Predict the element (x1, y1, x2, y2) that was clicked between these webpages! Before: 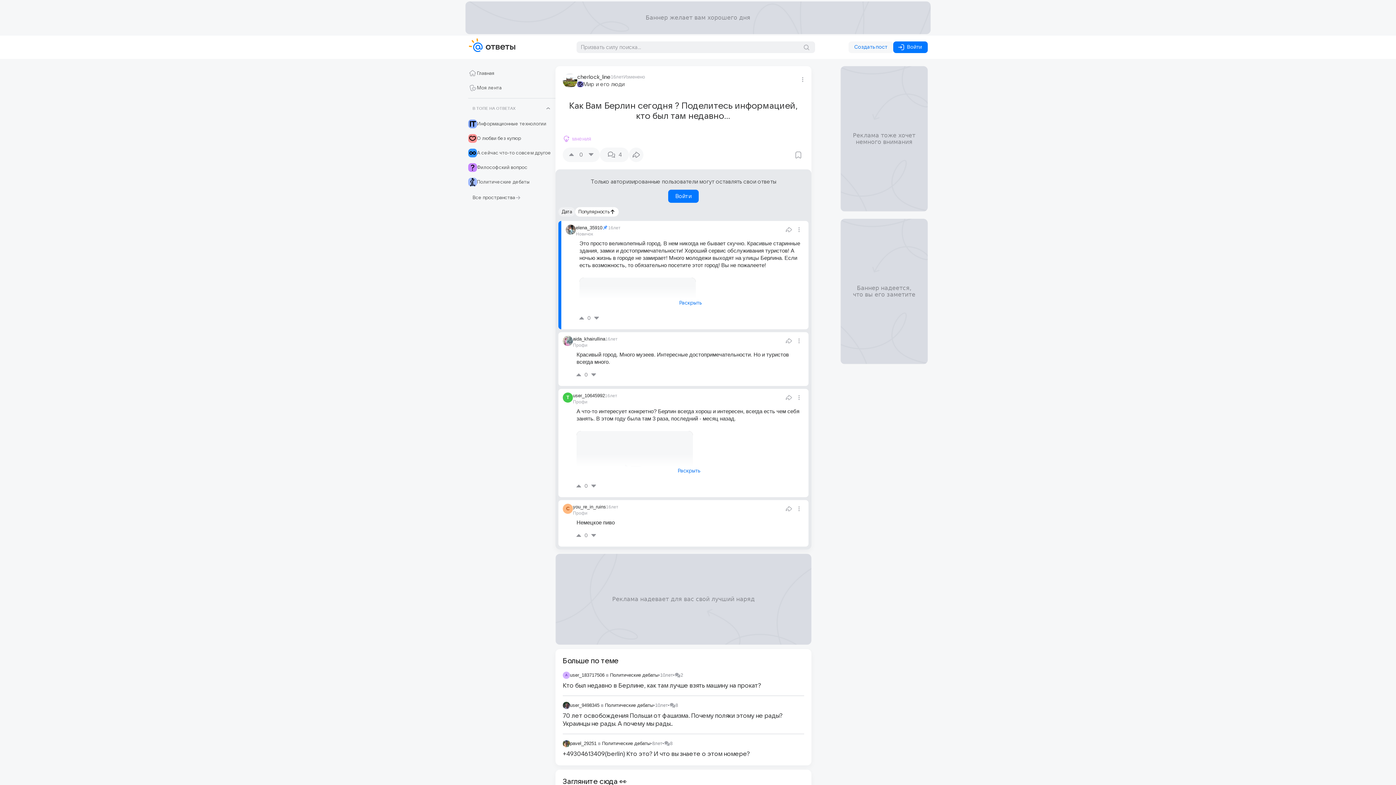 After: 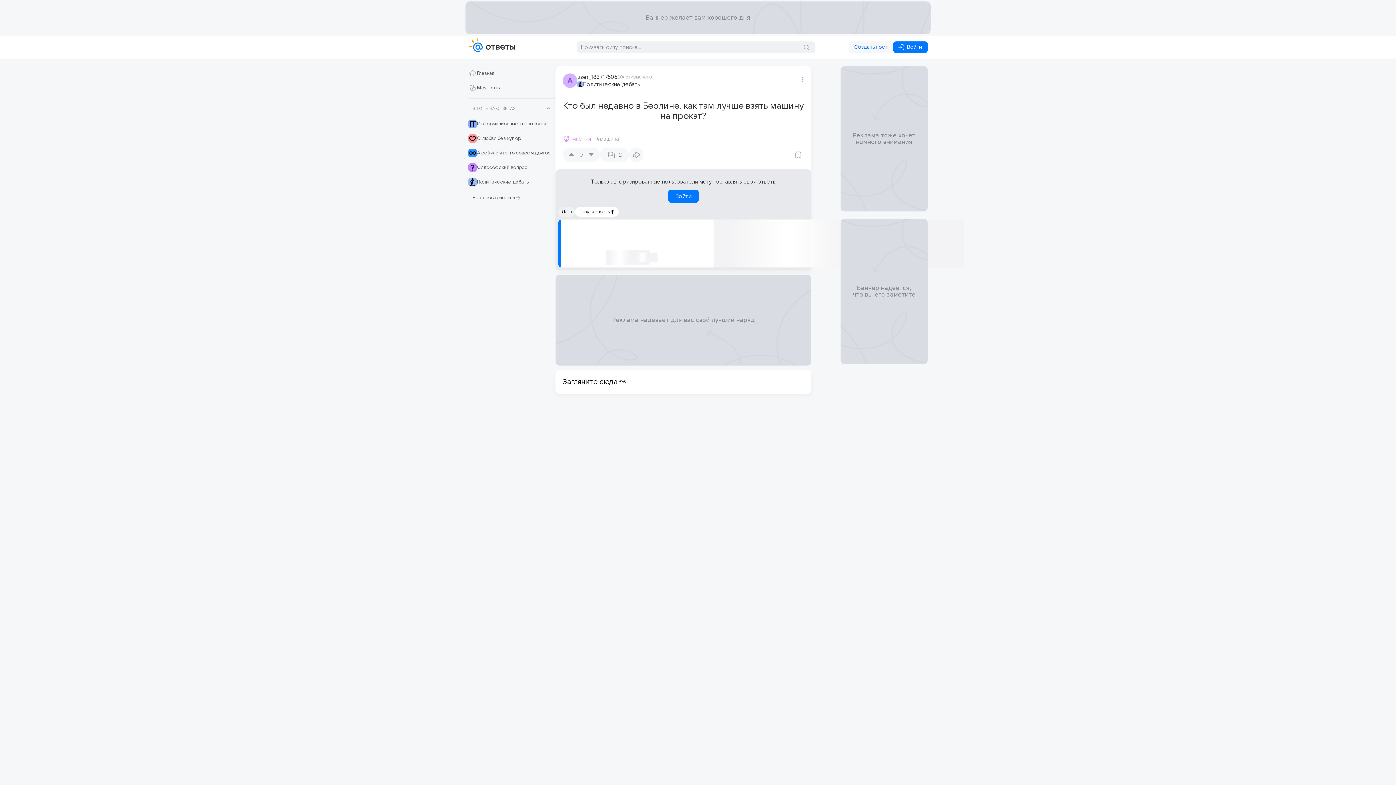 Action: label: Кто был недавно в Берлине, как там лучше взять машину на прокат? bbox: (562, 682, 761, 689)